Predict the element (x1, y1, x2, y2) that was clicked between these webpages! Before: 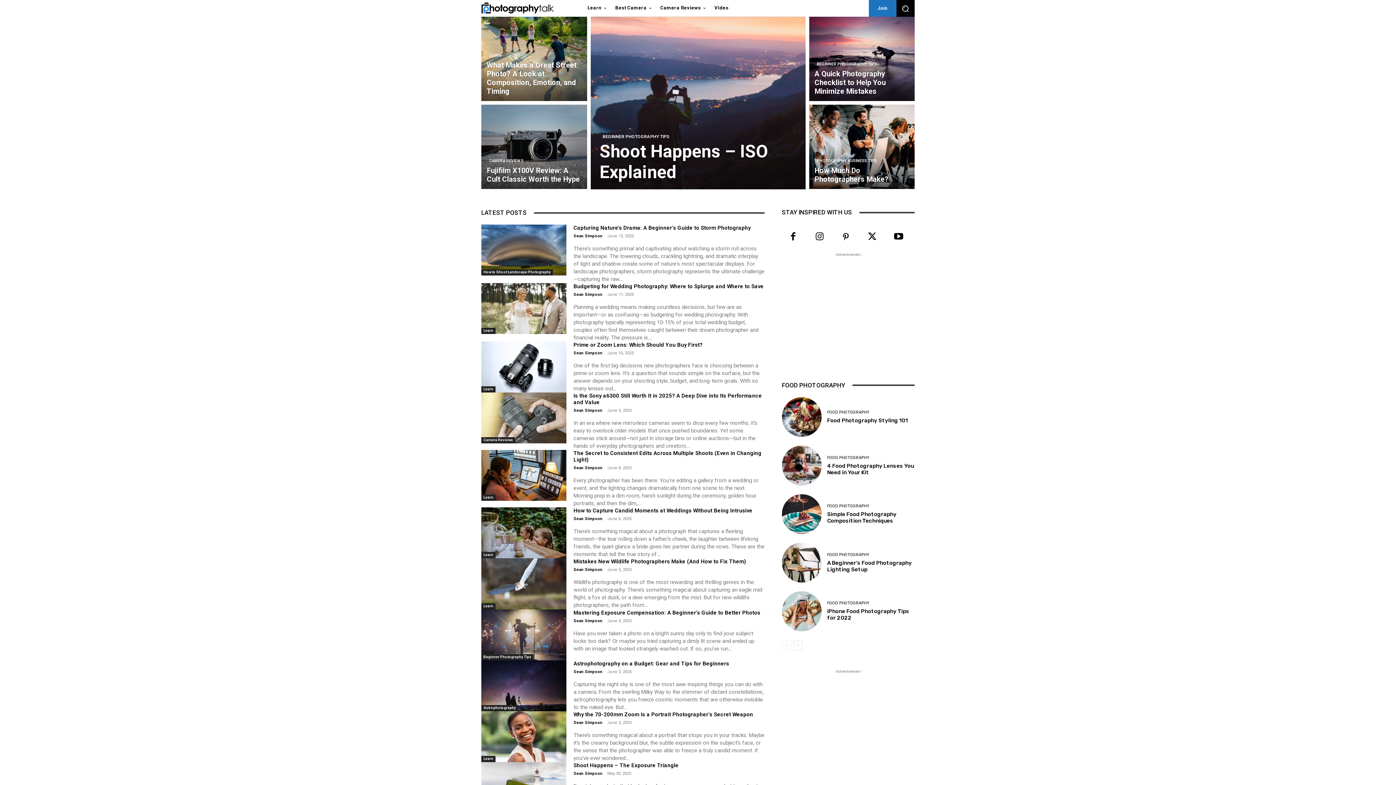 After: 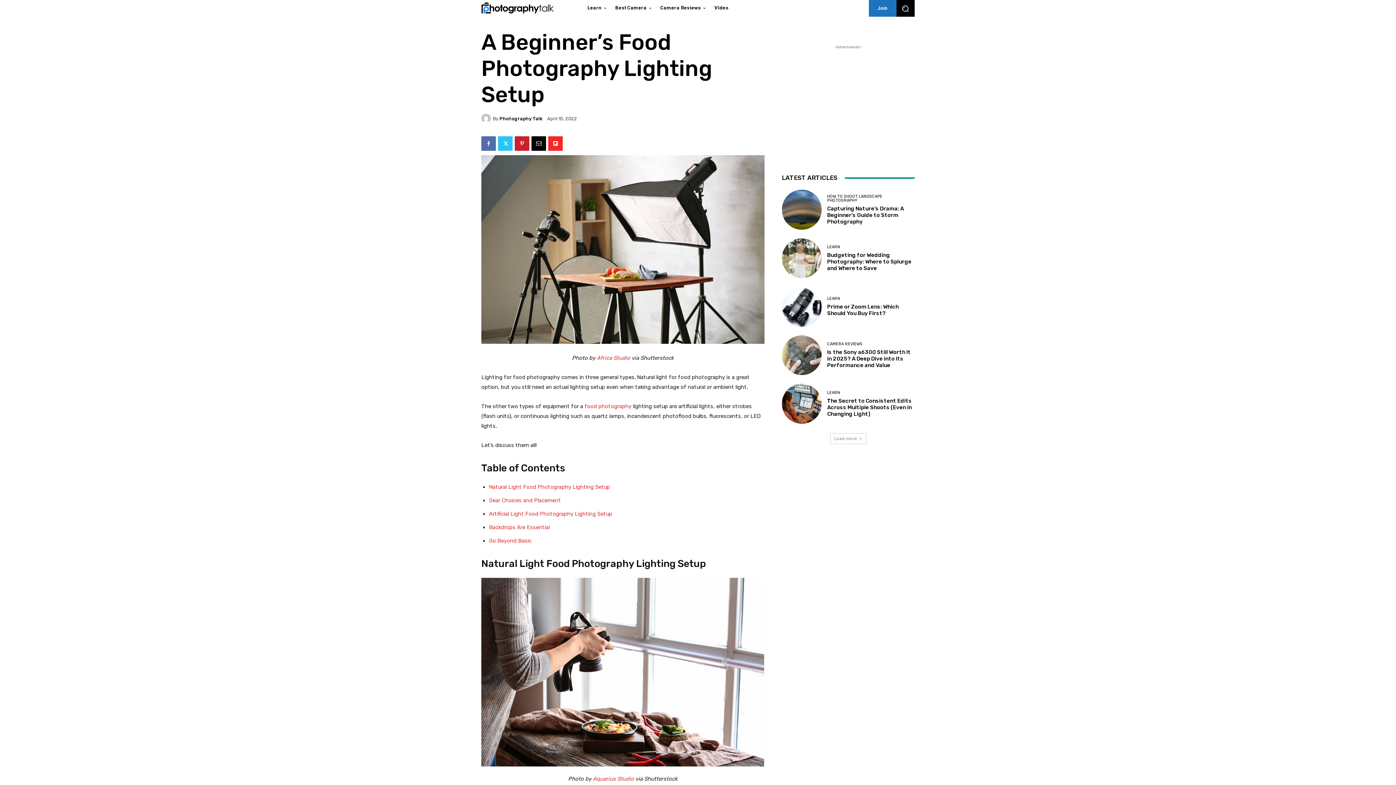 Action: bbox: (782, 543, 821, 582)